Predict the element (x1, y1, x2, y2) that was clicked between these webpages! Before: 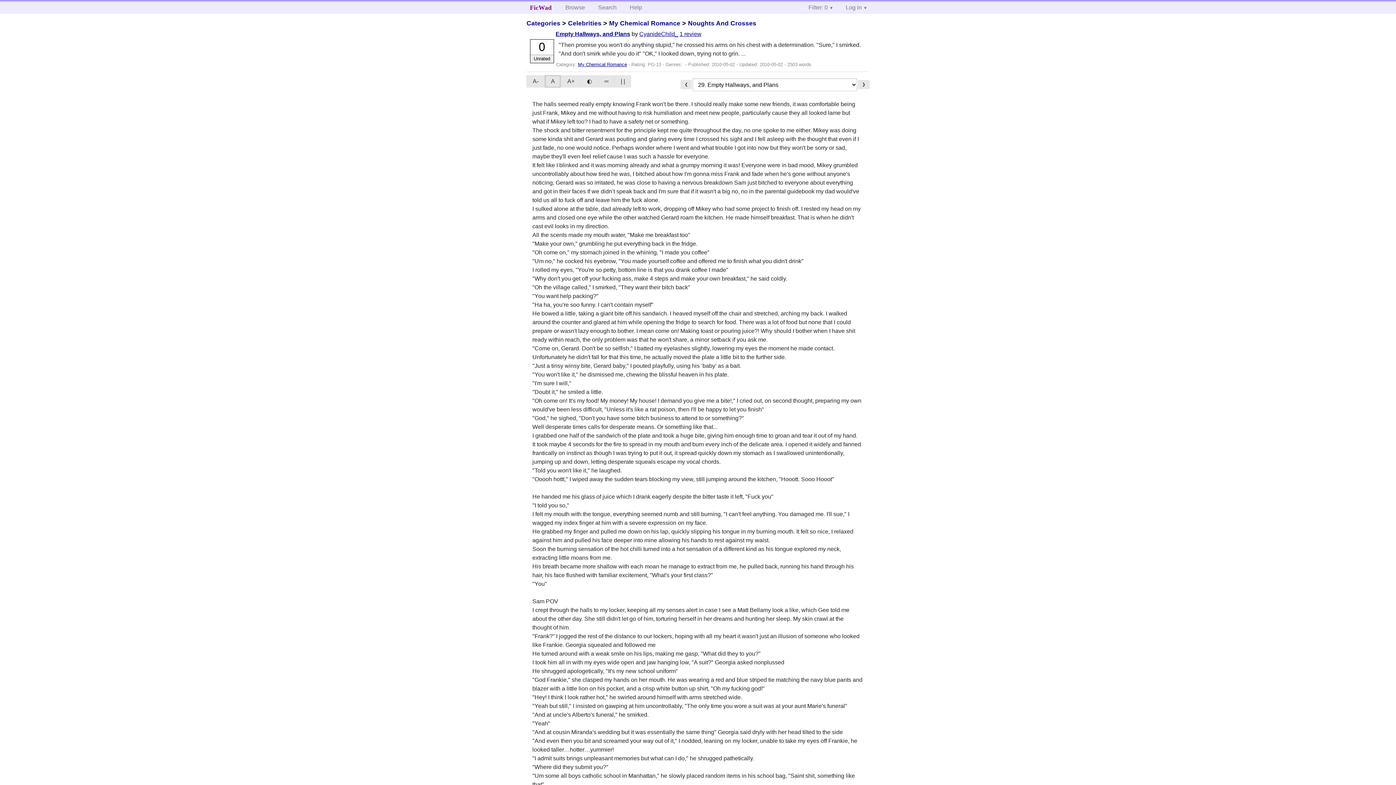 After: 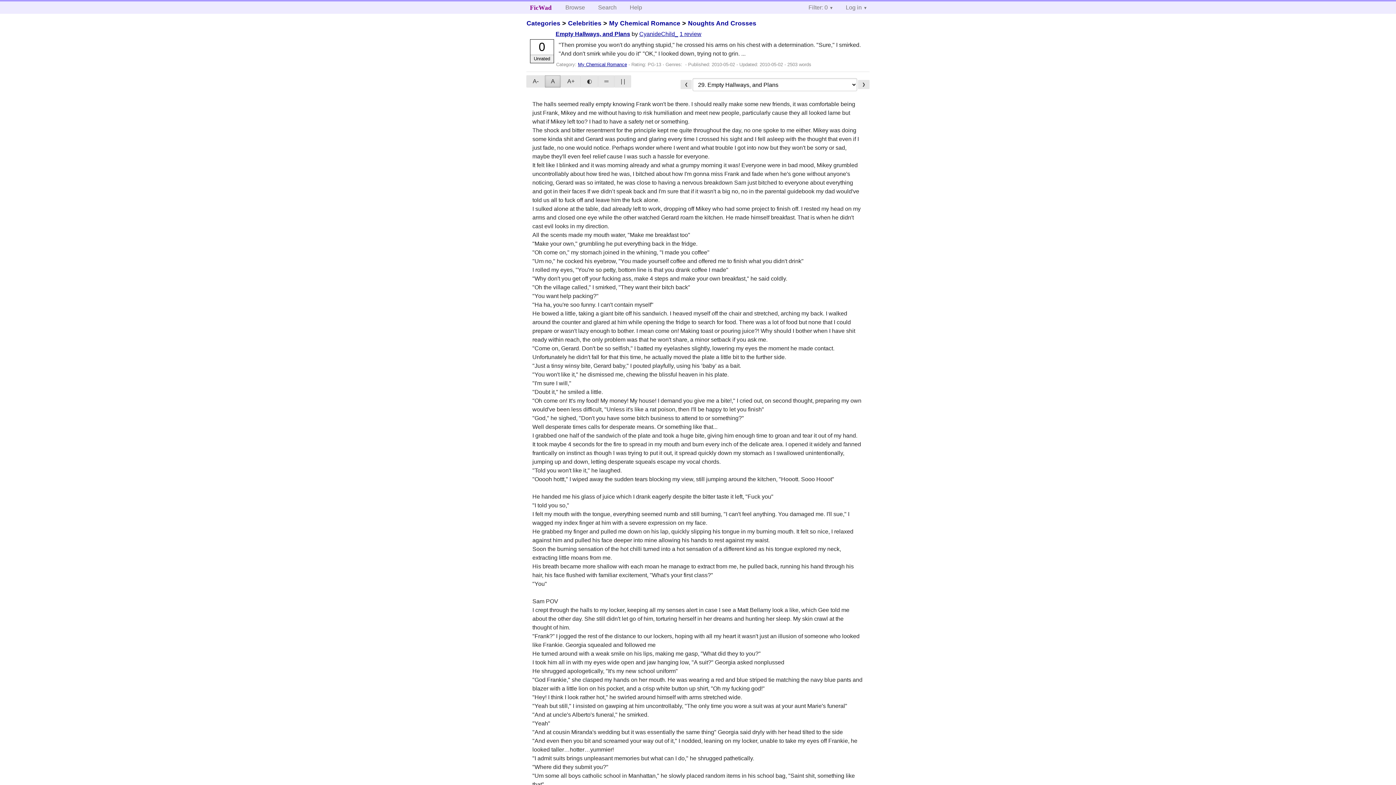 Action: bbox: (544, 75, 561, 87) label: A